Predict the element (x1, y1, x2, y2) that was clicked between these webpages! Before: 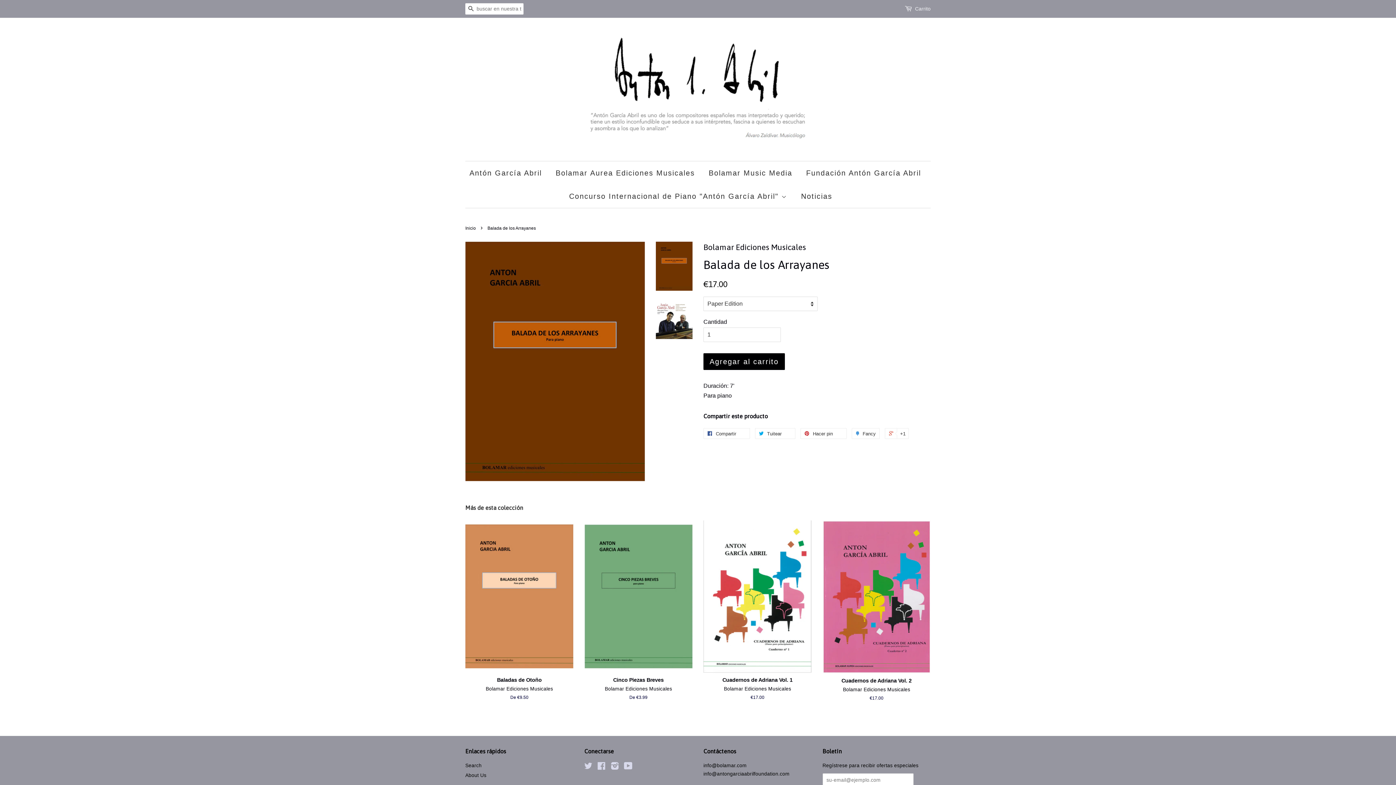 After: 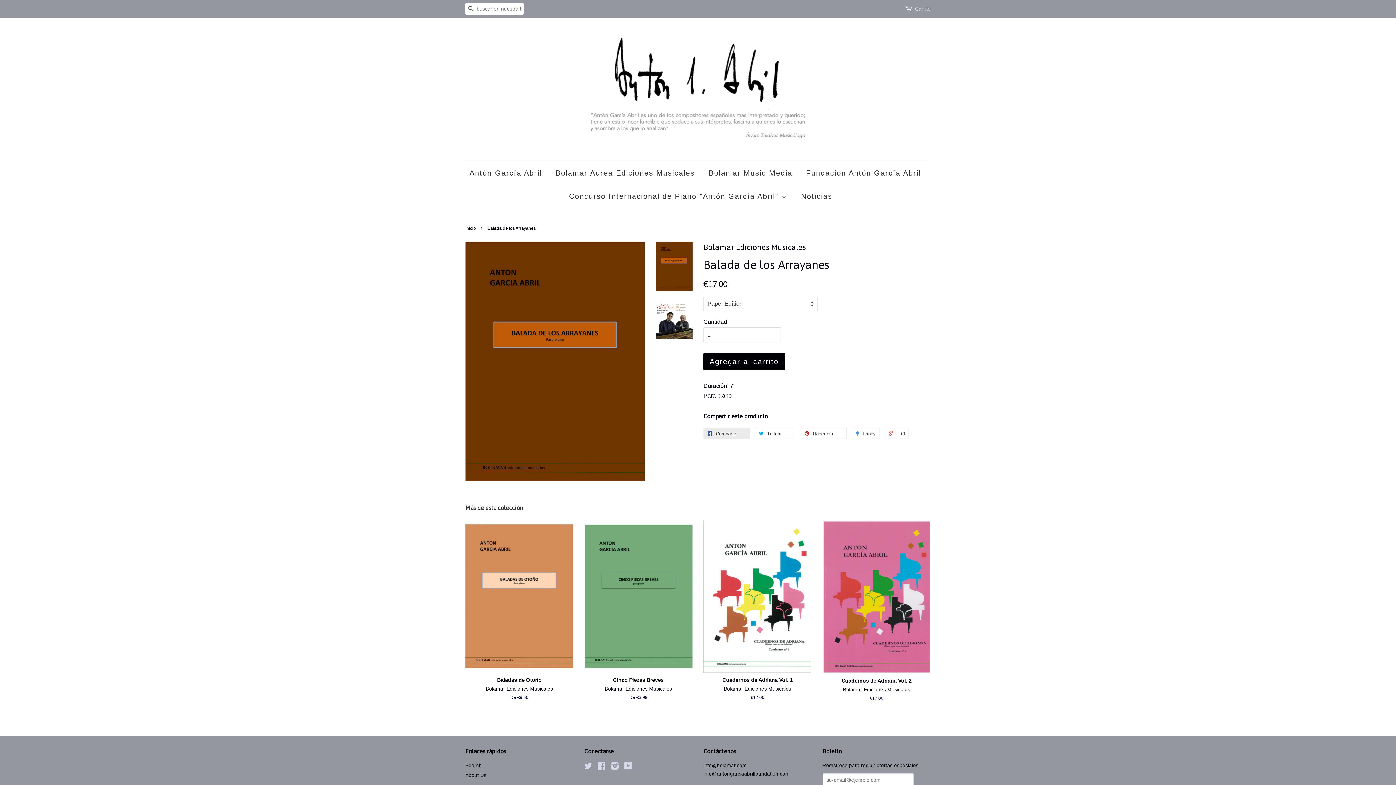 Action: label:  Compartir 0 bbox: (703, 428, 750, 439)